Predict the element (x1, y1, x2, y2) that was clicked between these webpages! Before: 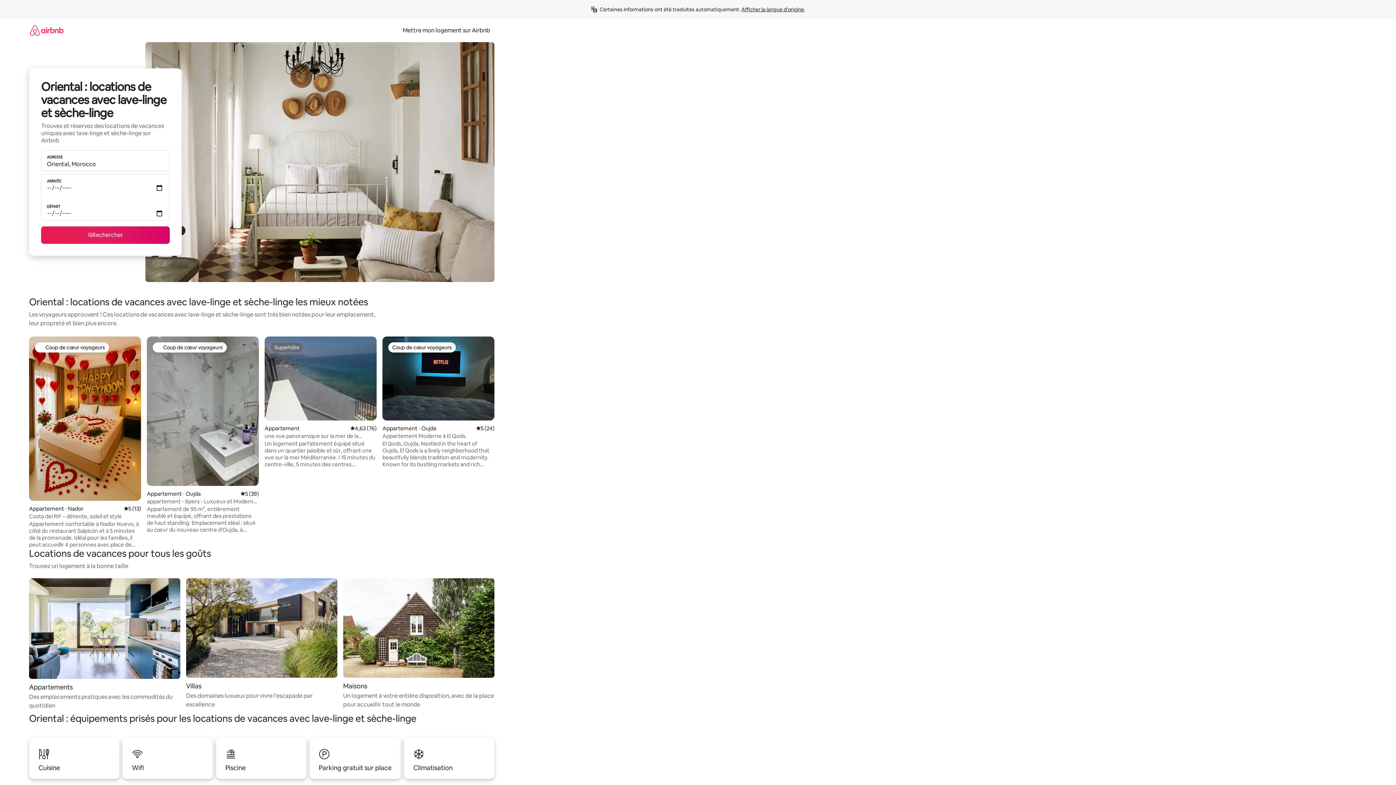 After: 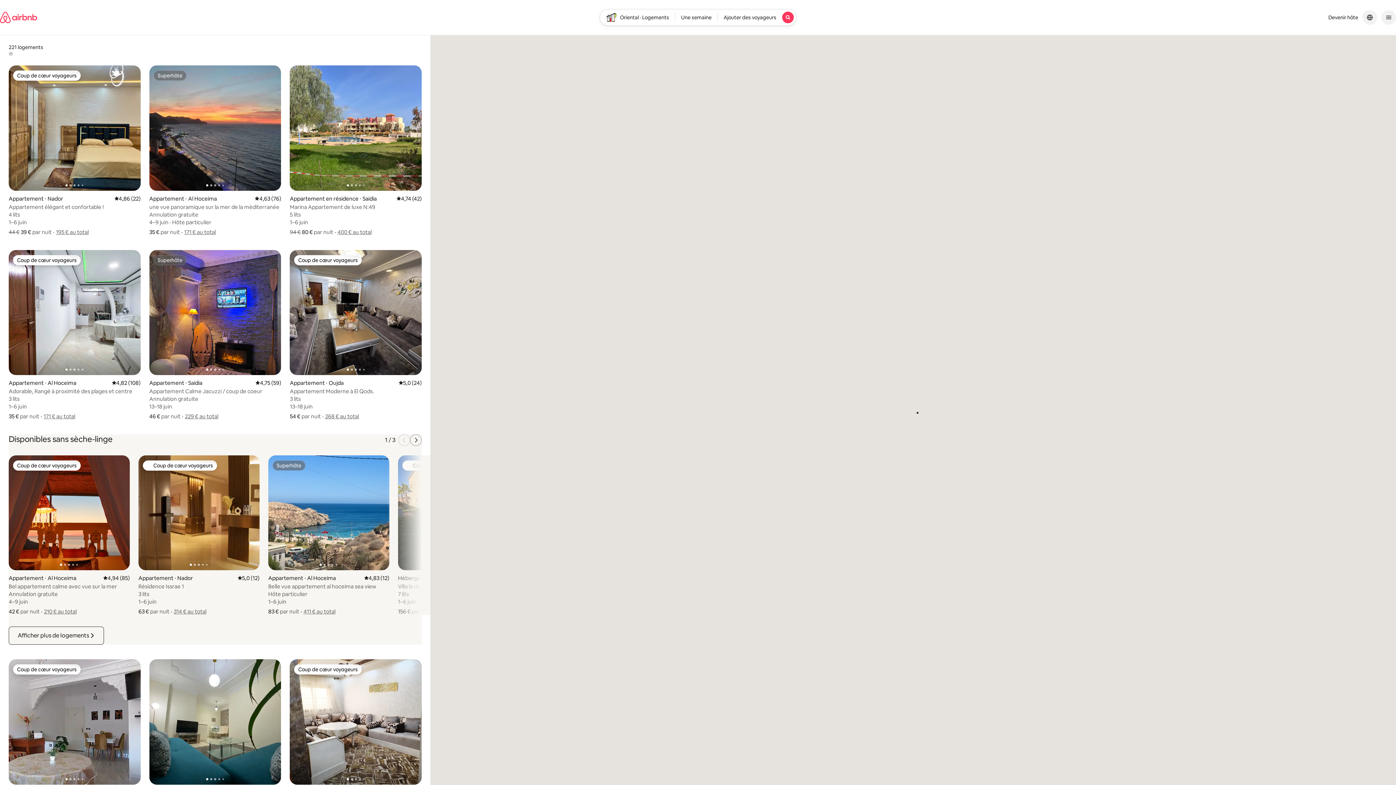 Action: label: Rechercher bbox: (41, 226, 169, 244)